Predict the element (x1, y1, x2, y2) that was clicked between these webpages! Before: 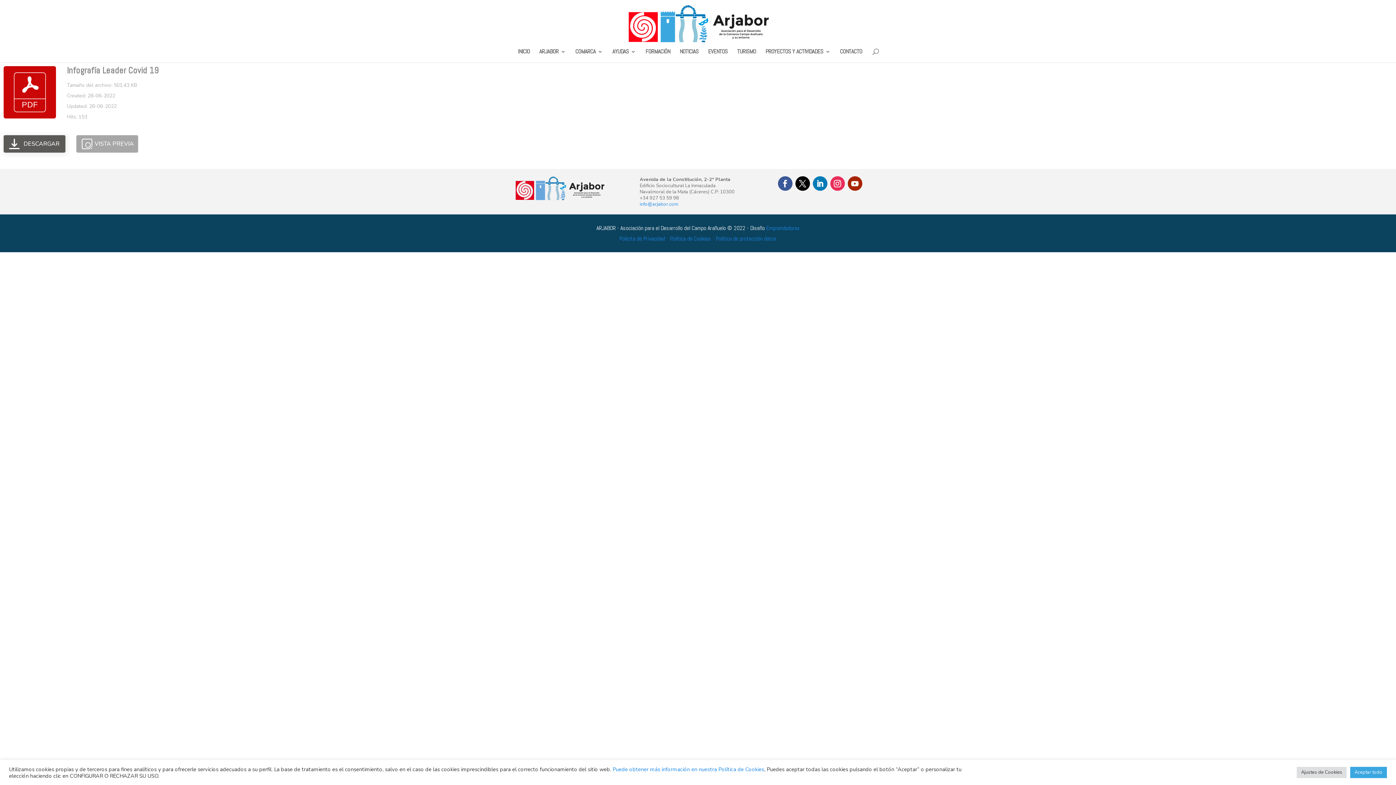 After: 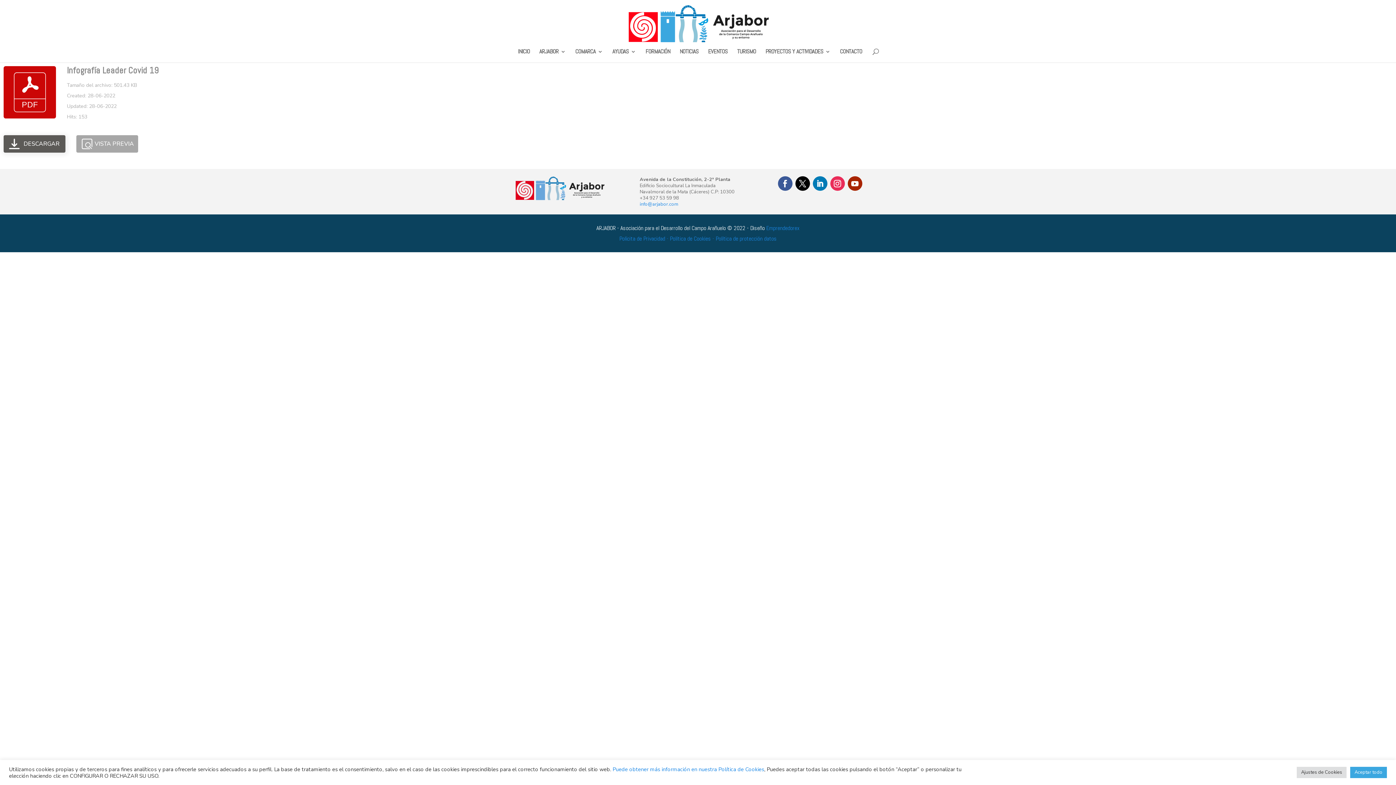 Action: label: info@arjabor.com bbox: (639, 201, 678, 207)